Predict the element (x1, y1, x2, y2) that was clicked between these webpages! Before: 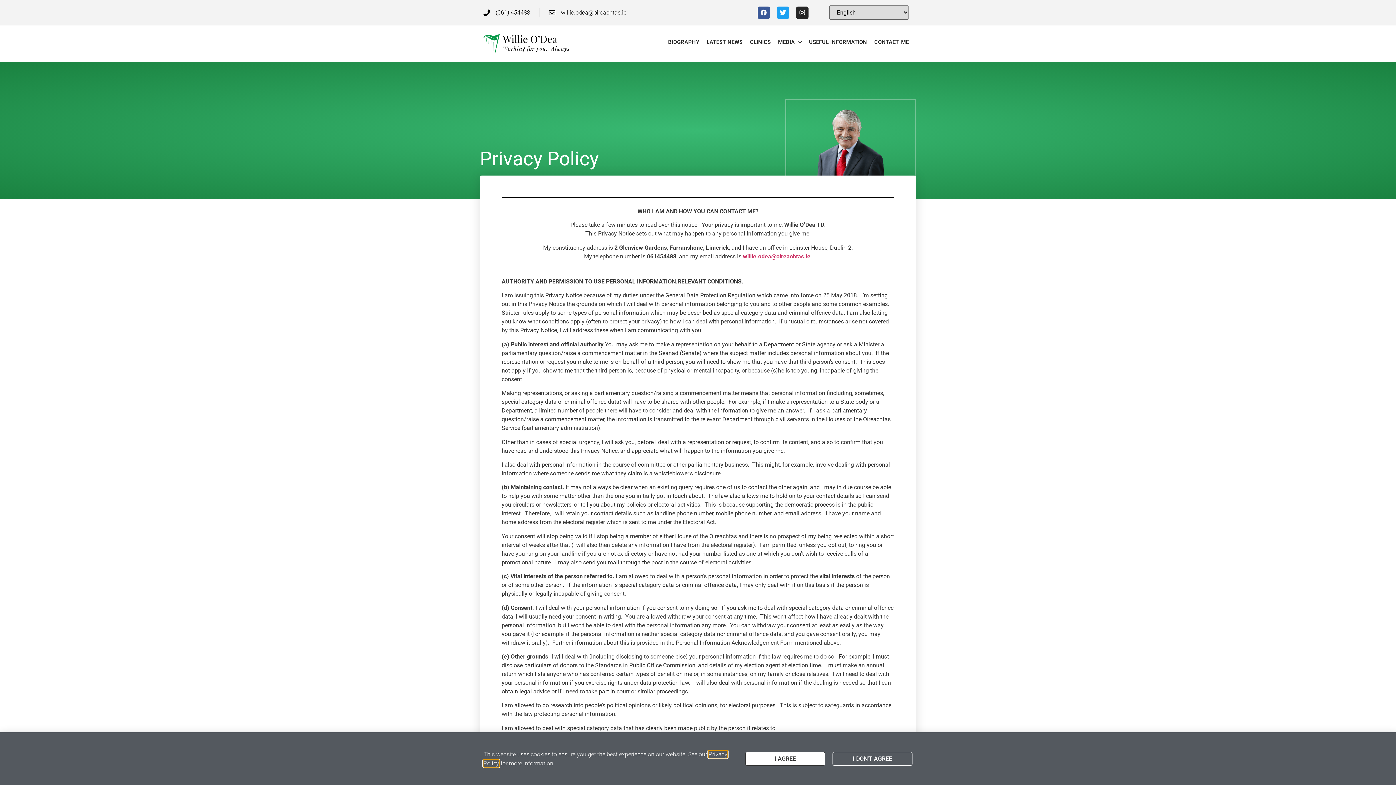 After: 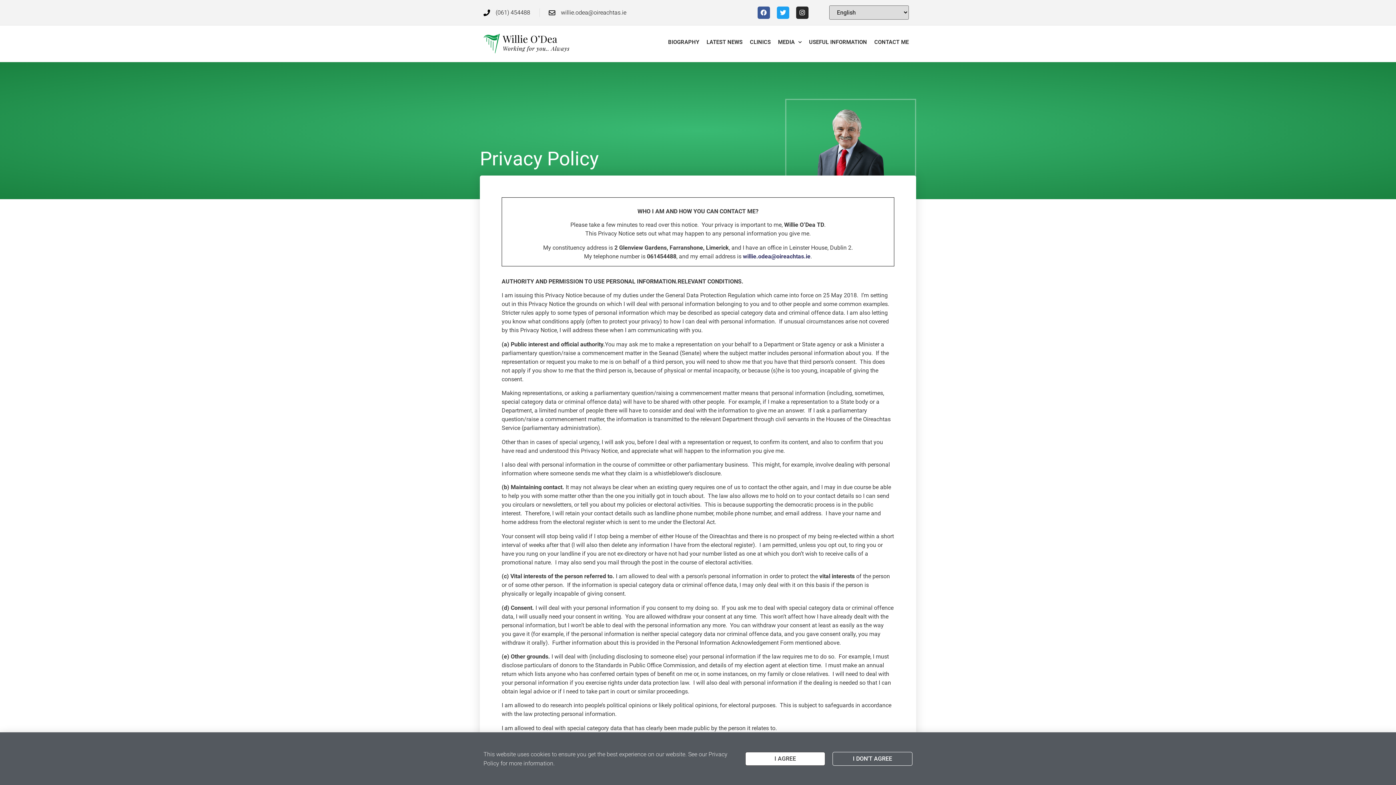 Action: label: willie.odea@oireachtas.ie bbox: (743, 252, 810, 259)